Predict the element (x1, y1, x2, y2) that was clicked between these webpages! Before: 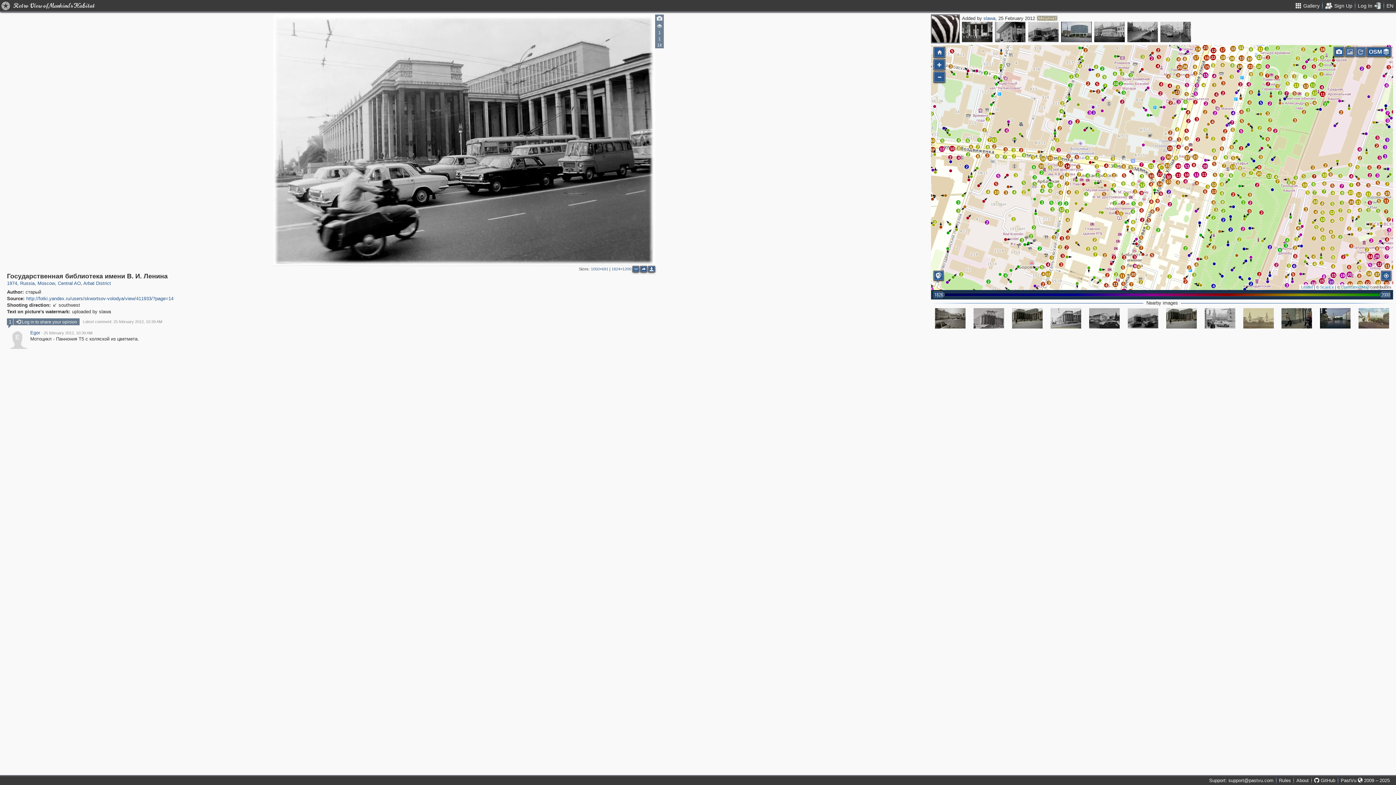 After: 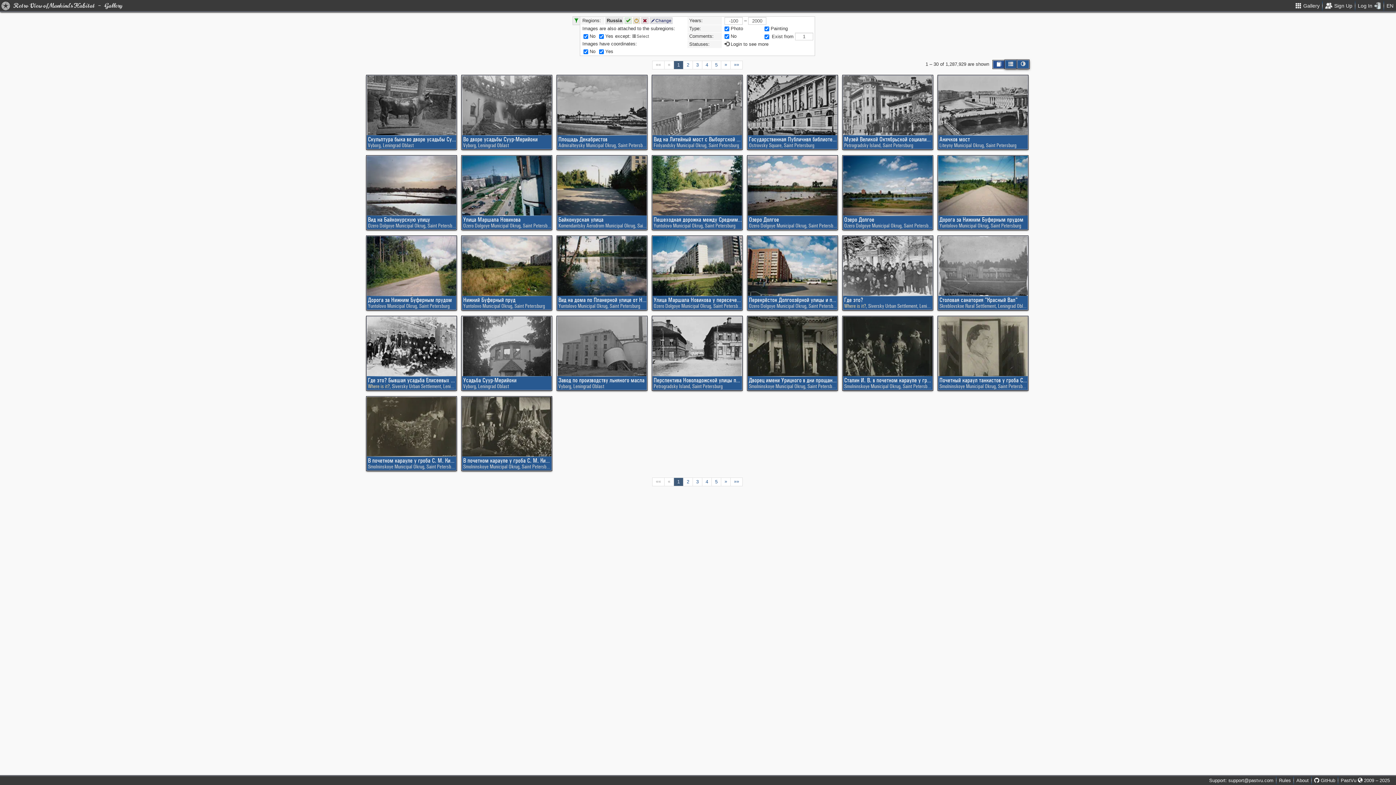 Action: label: Russia bbox: (20, 280, 34, 286)